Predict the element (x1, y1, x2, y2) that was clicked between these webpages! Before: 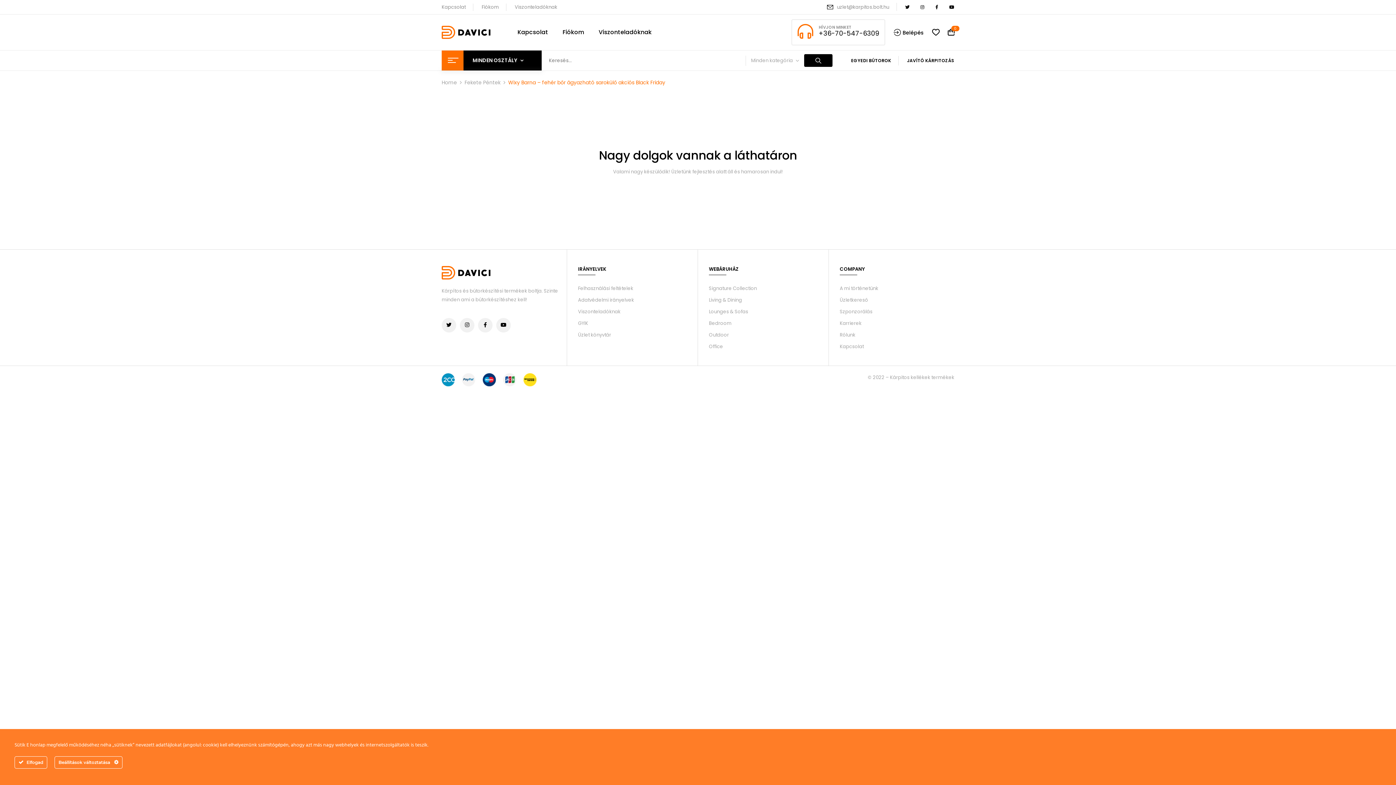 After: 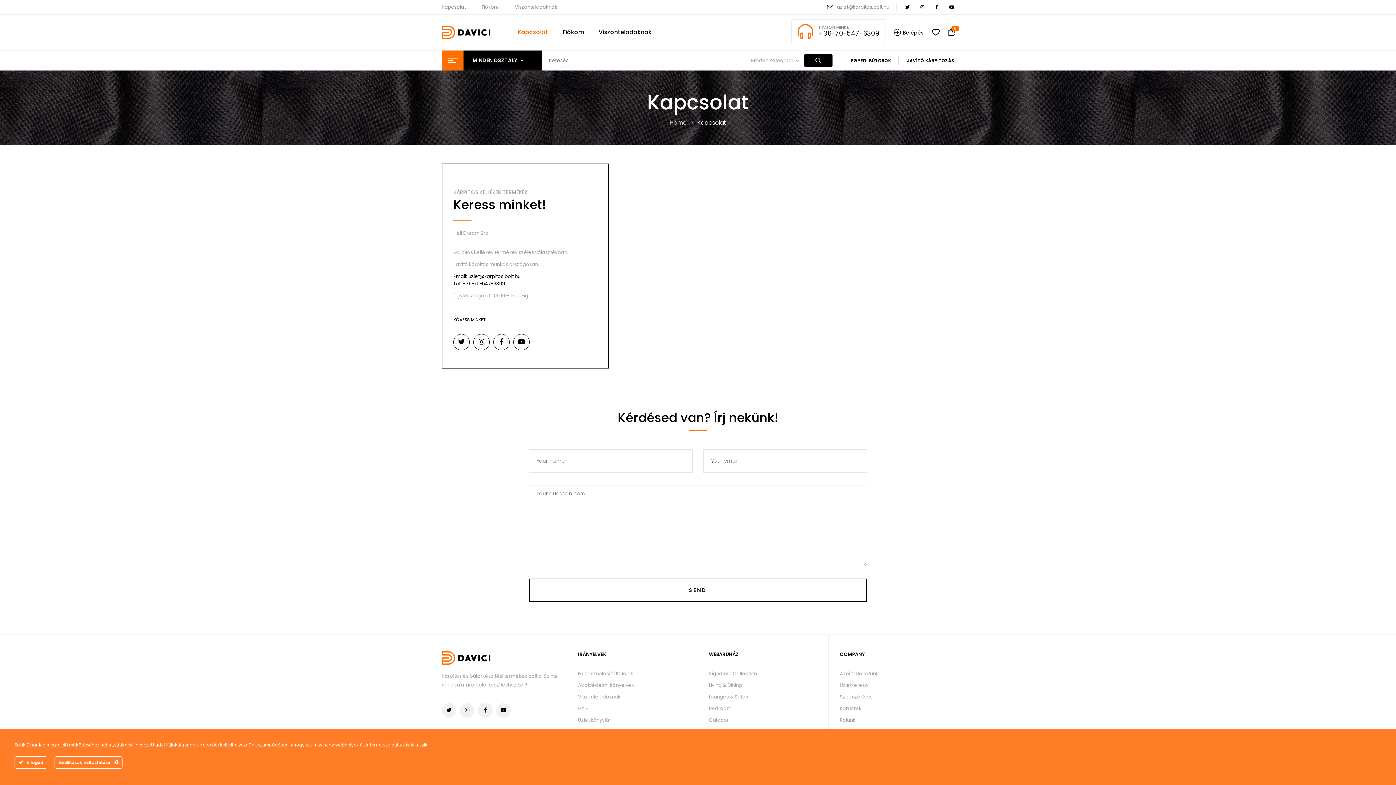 Action: label: Kapcsolat bbox: (517, 27, 548, 36)